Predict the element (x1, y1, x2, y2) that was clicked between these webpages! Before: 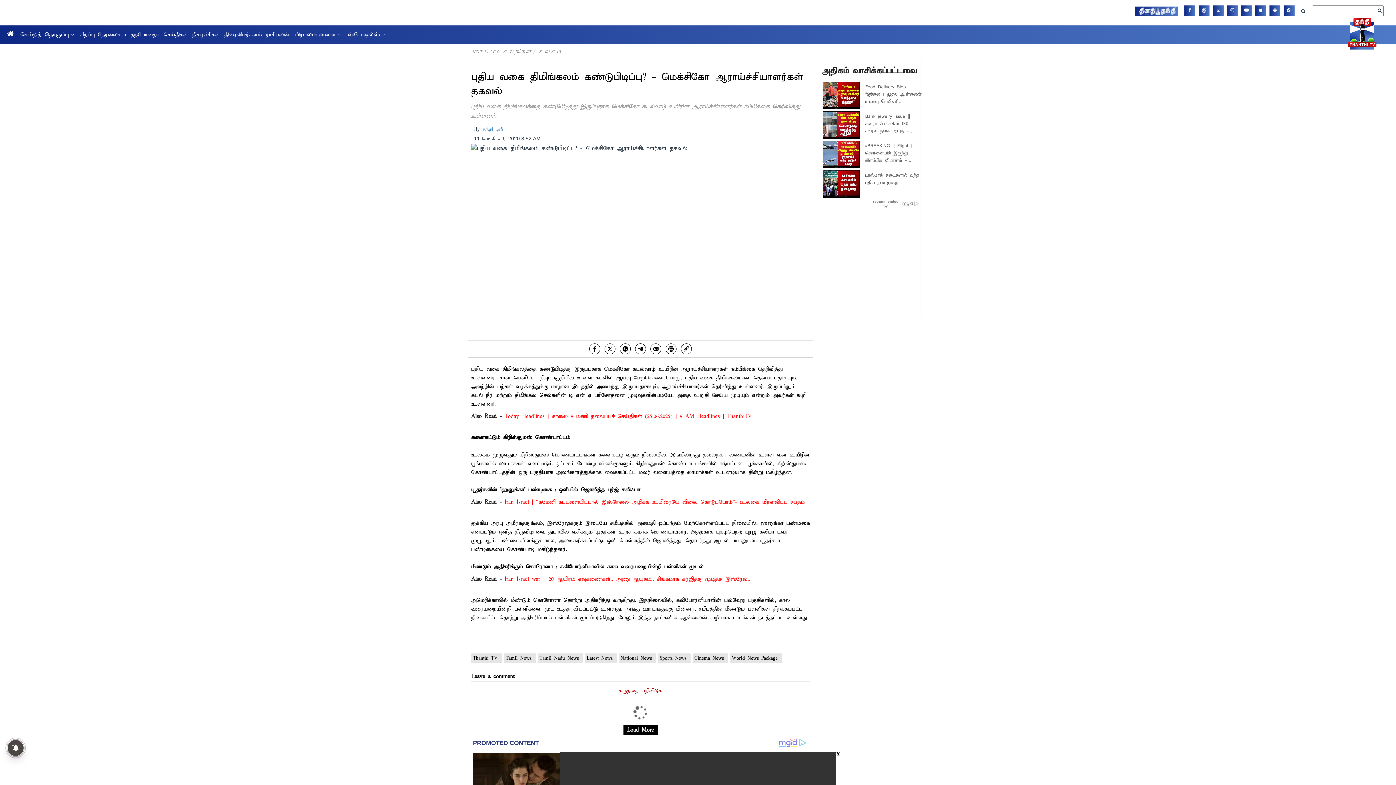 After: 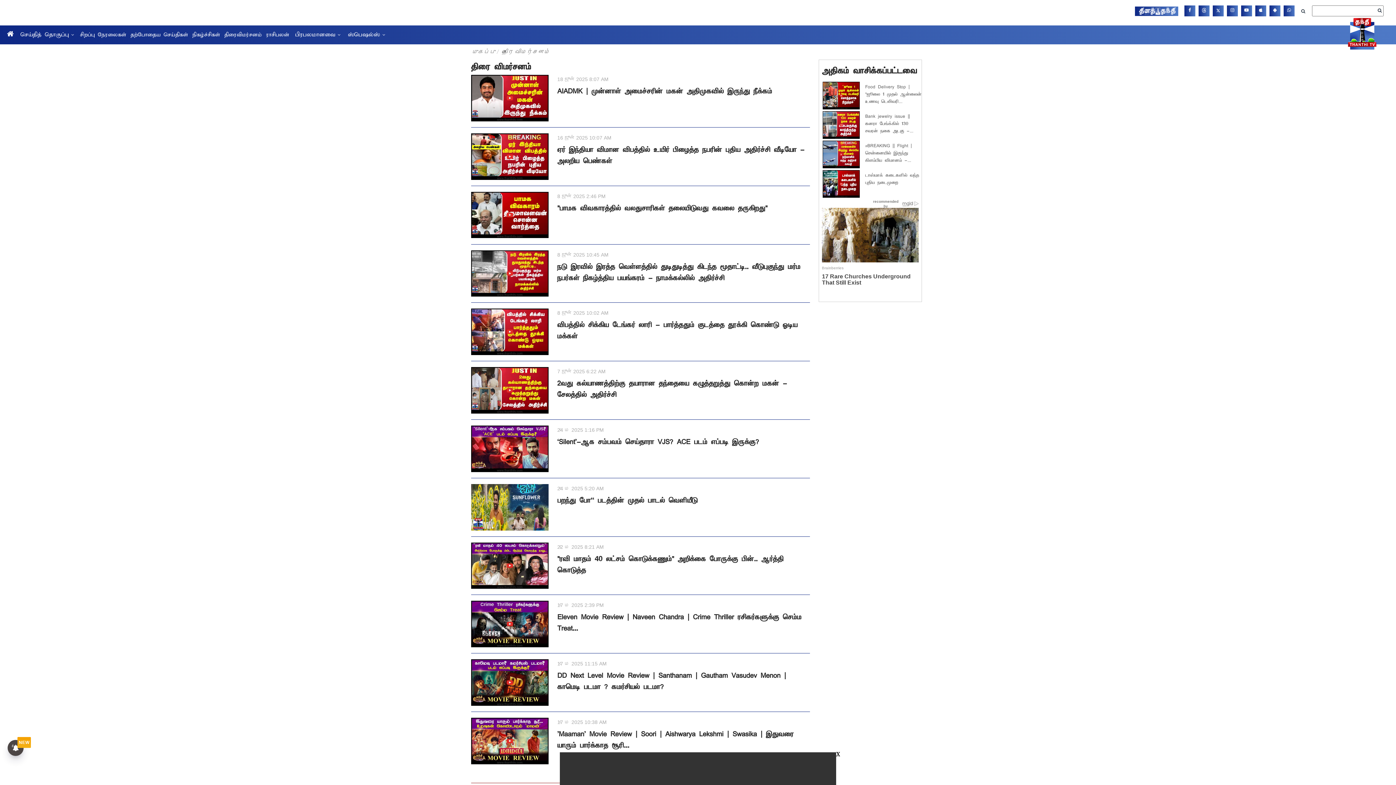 Action: label: திரைவிமர்சனம் bbox: (224, 28, 261, 41)